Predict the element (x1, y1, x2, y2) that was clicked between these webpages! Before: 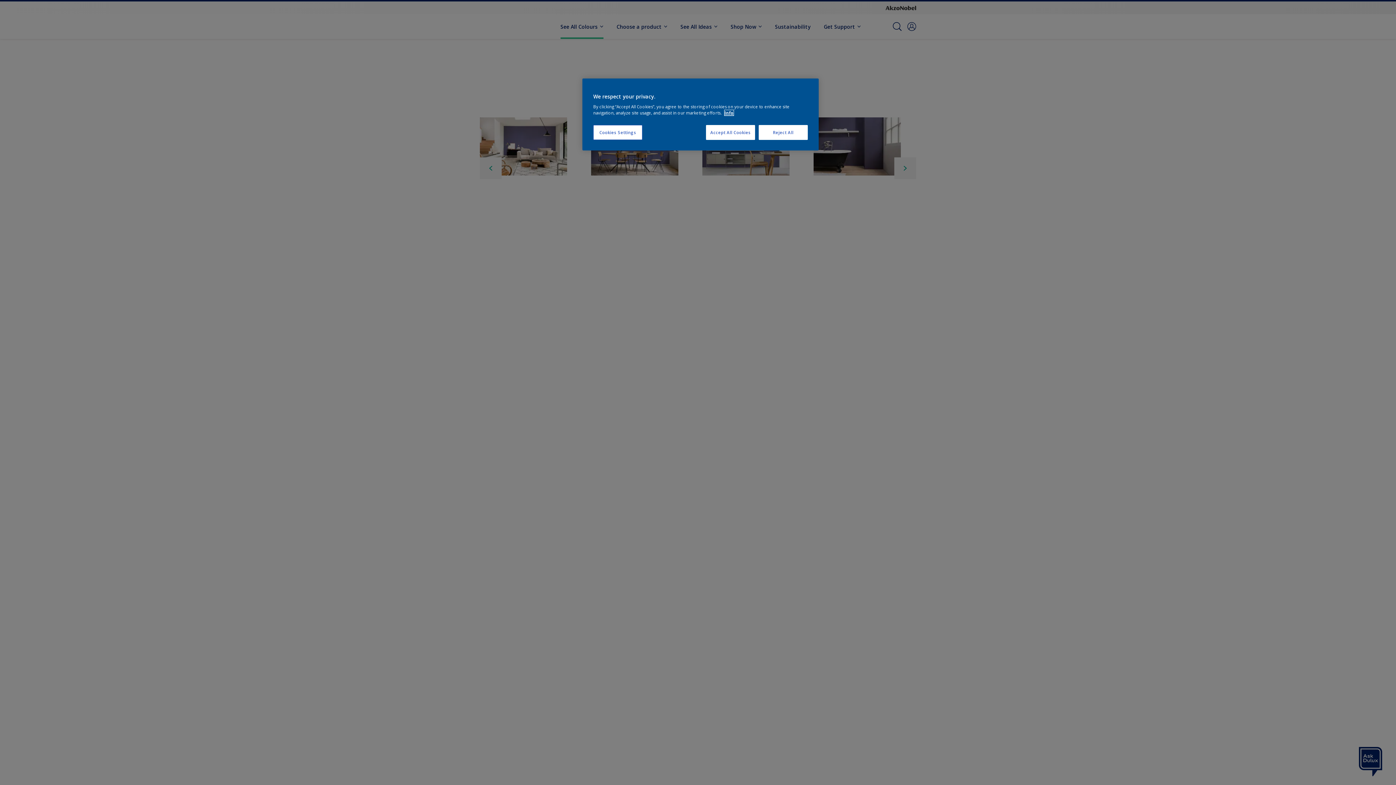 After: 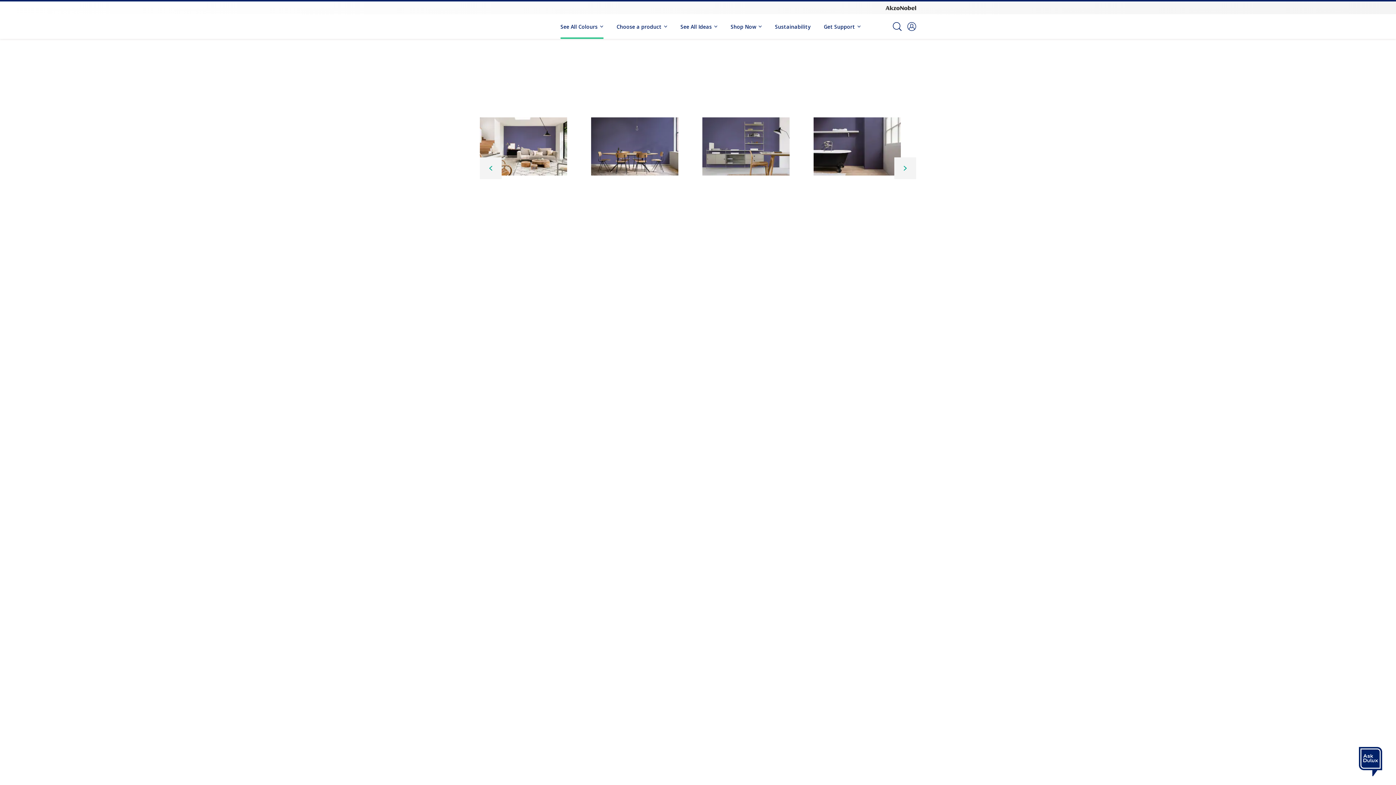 Action: label: Reject All bbox: (758, 125, 808, 140)